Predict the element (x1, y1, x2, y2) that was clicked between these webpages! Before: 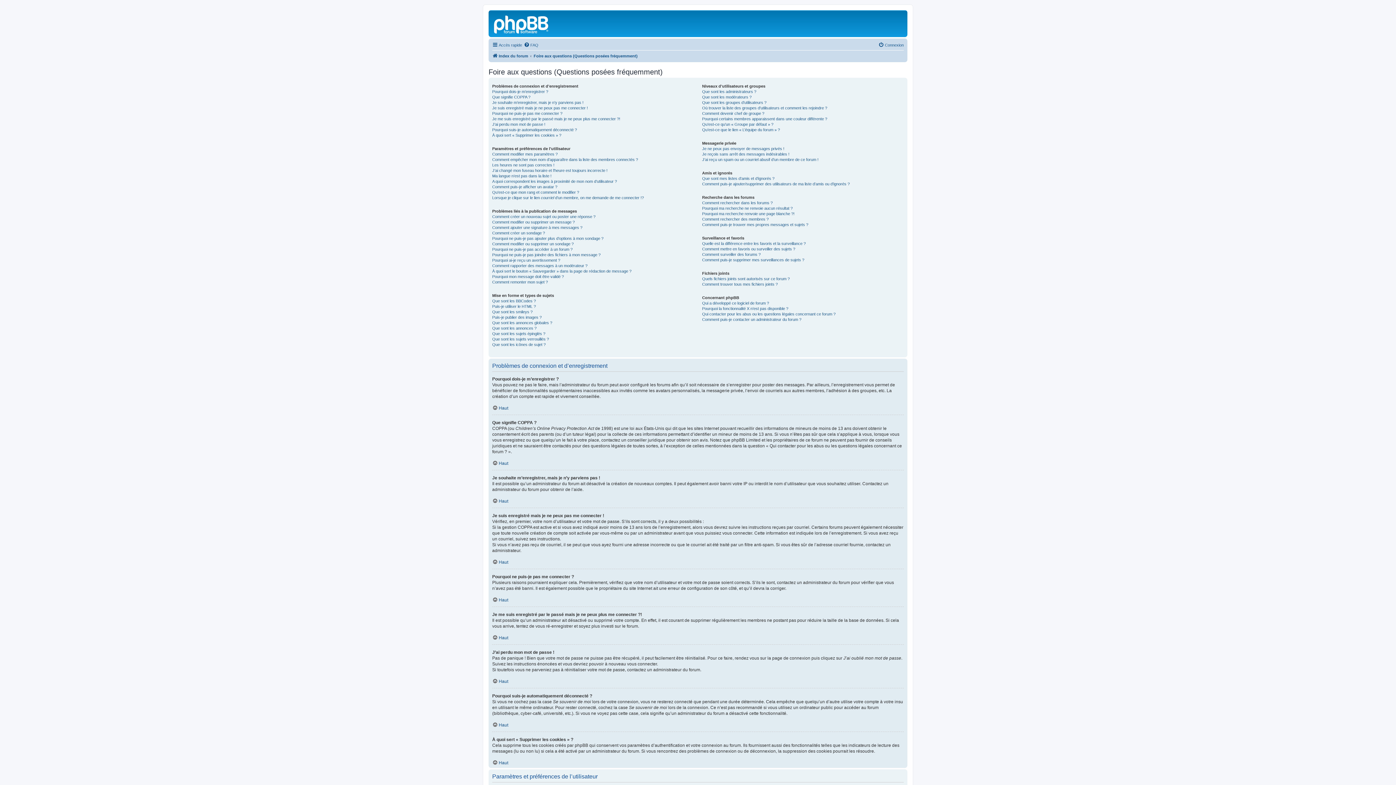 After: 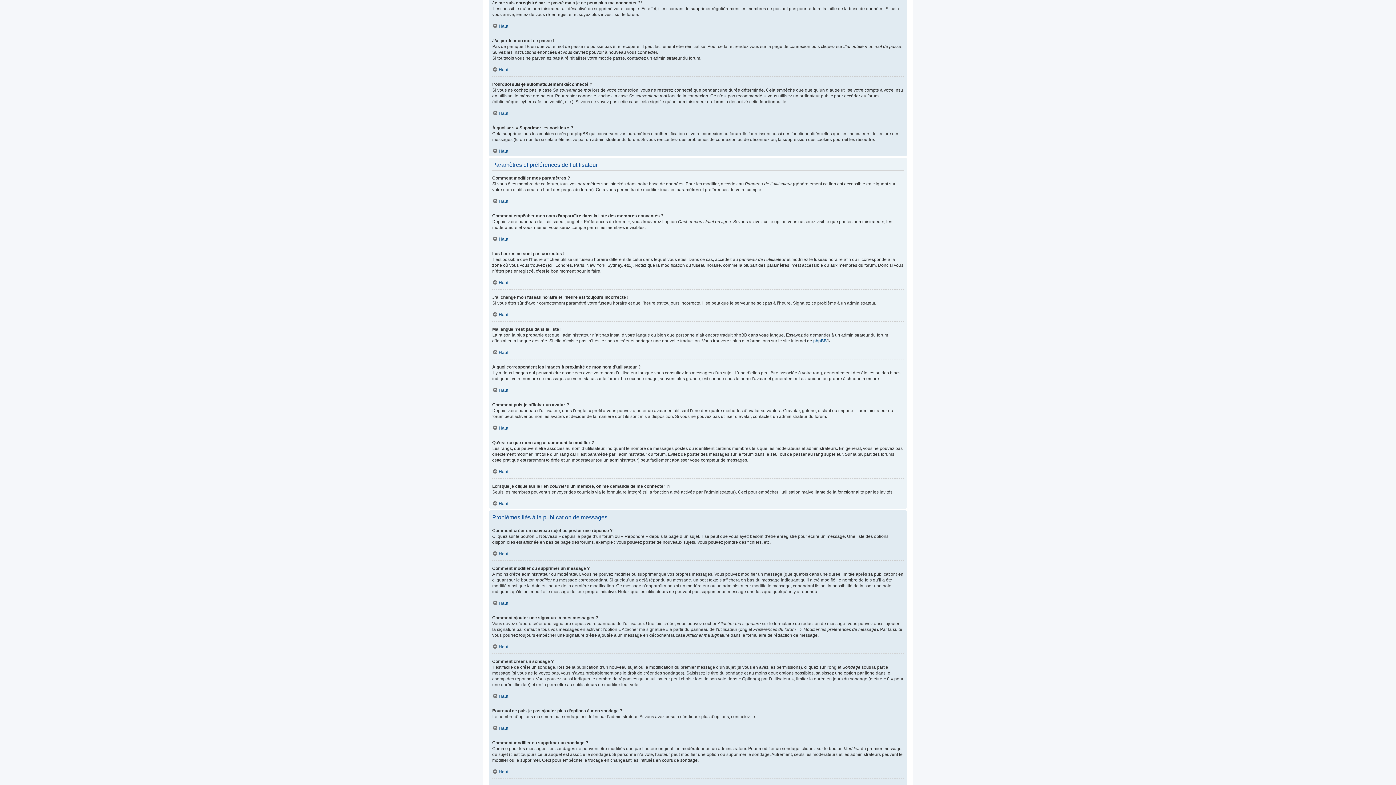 Action: label: Je me suis enregistré par le passé mais je ne peux plus me connecter ?! bbox: (492, 116, 620, 121)